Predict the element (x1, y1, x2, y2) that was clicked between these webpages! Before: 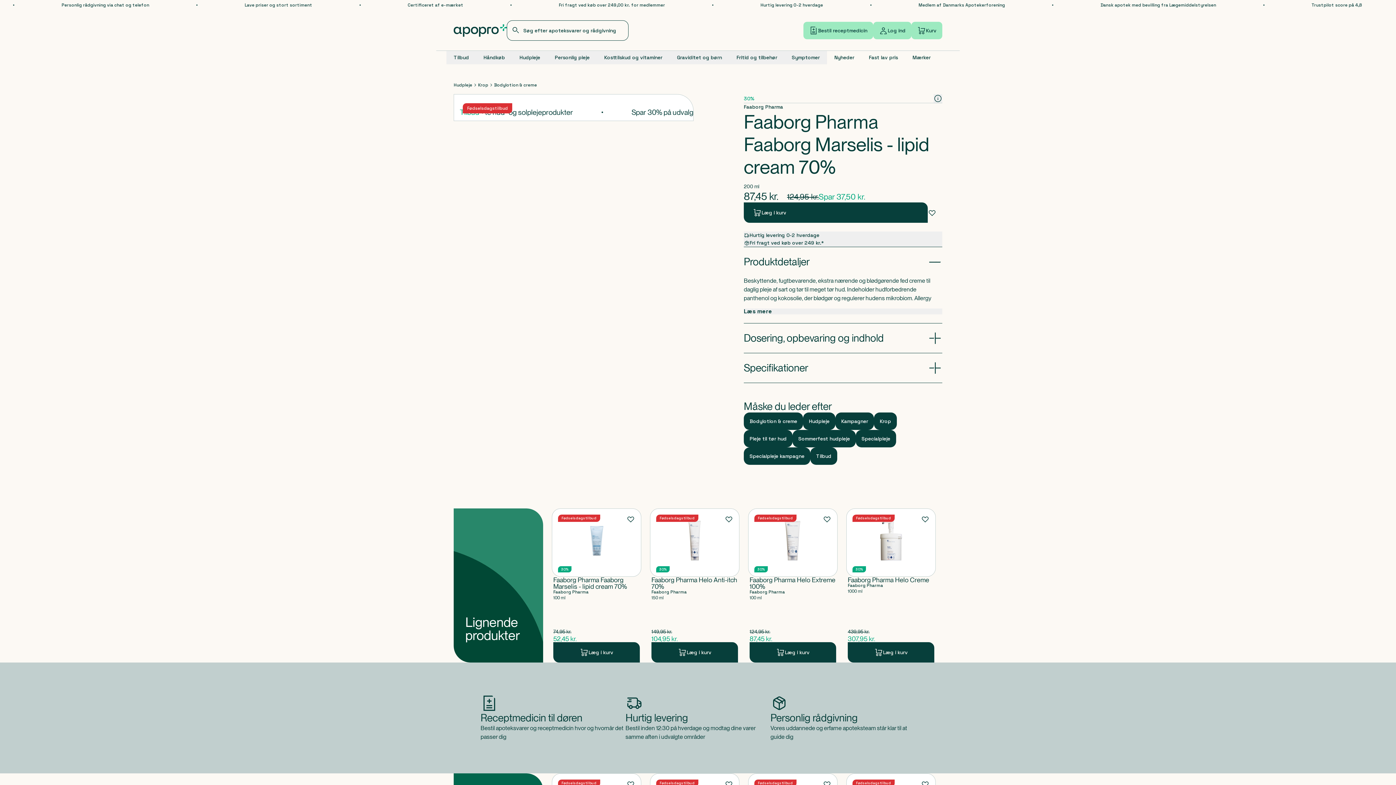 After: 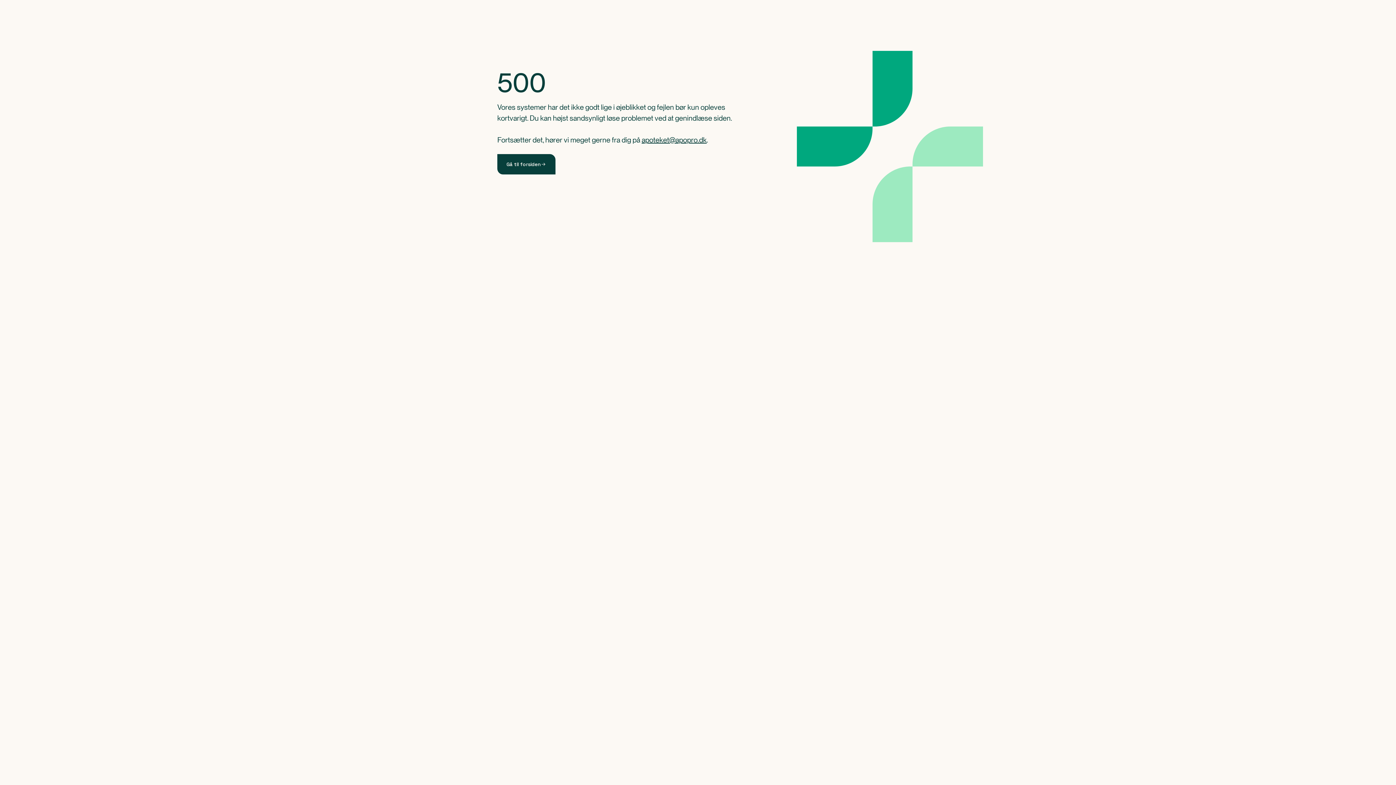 Action: bbox: (651, 590, 686, 596) label: Faaborg Pharma